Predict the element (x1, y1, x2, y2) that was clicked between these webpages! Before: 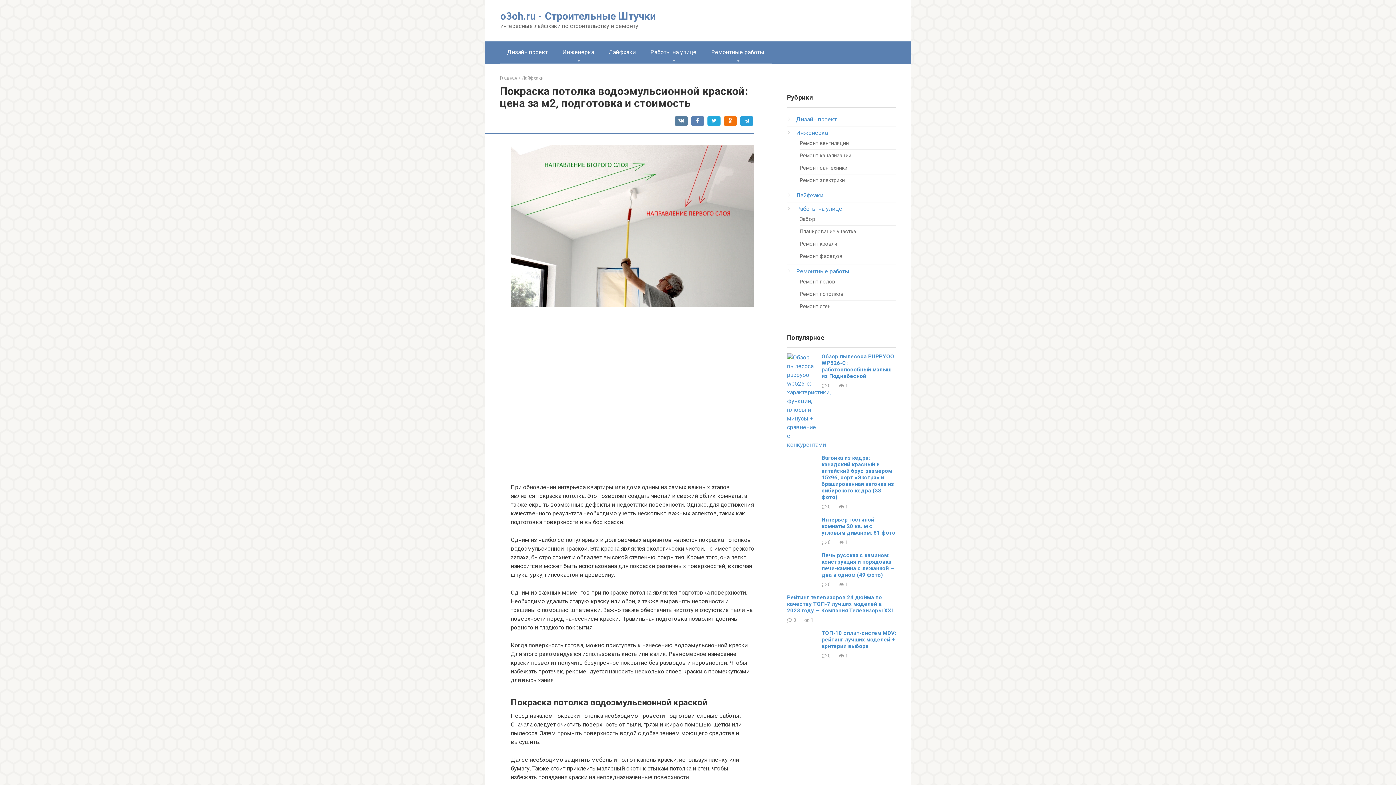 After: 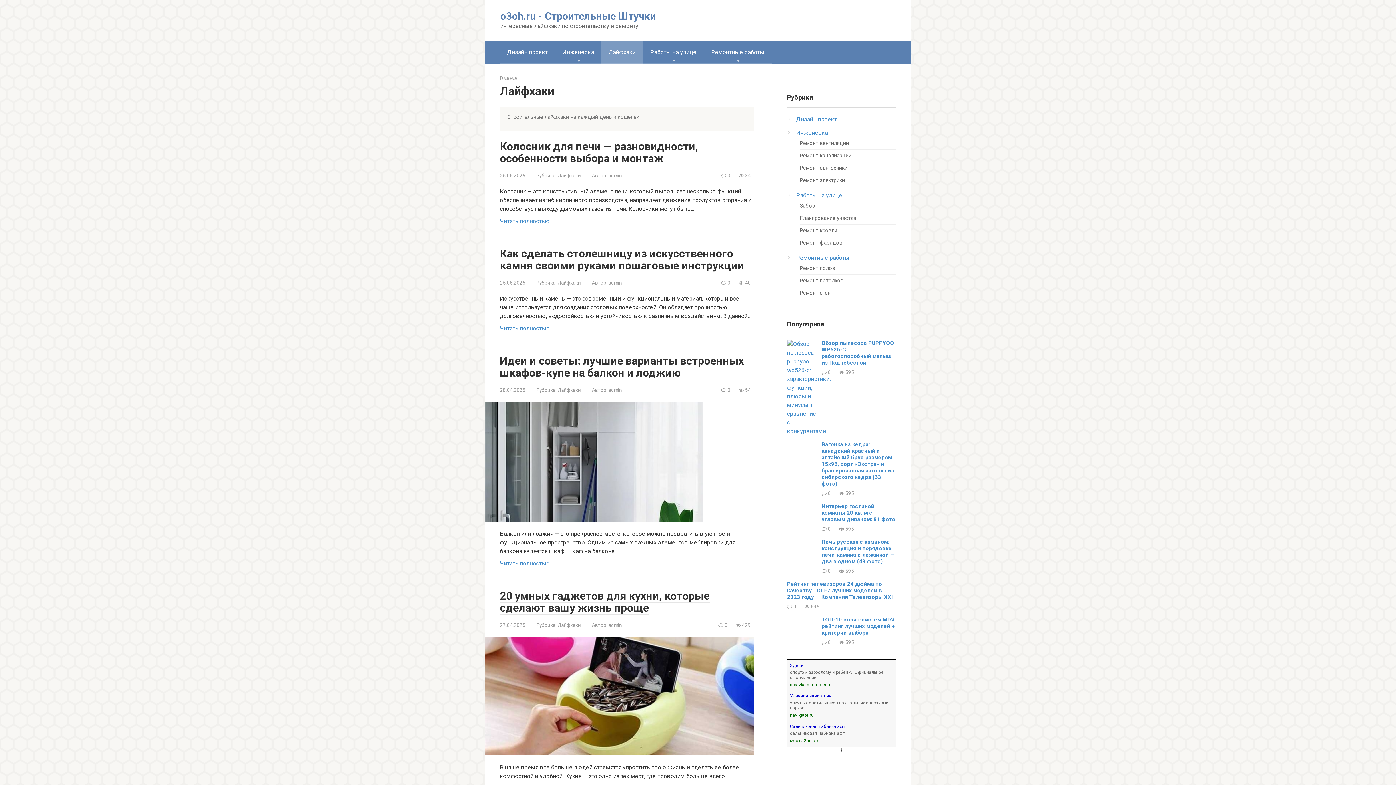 Action: bbox: (601, 41, 643, 63) label: Лайфхаки